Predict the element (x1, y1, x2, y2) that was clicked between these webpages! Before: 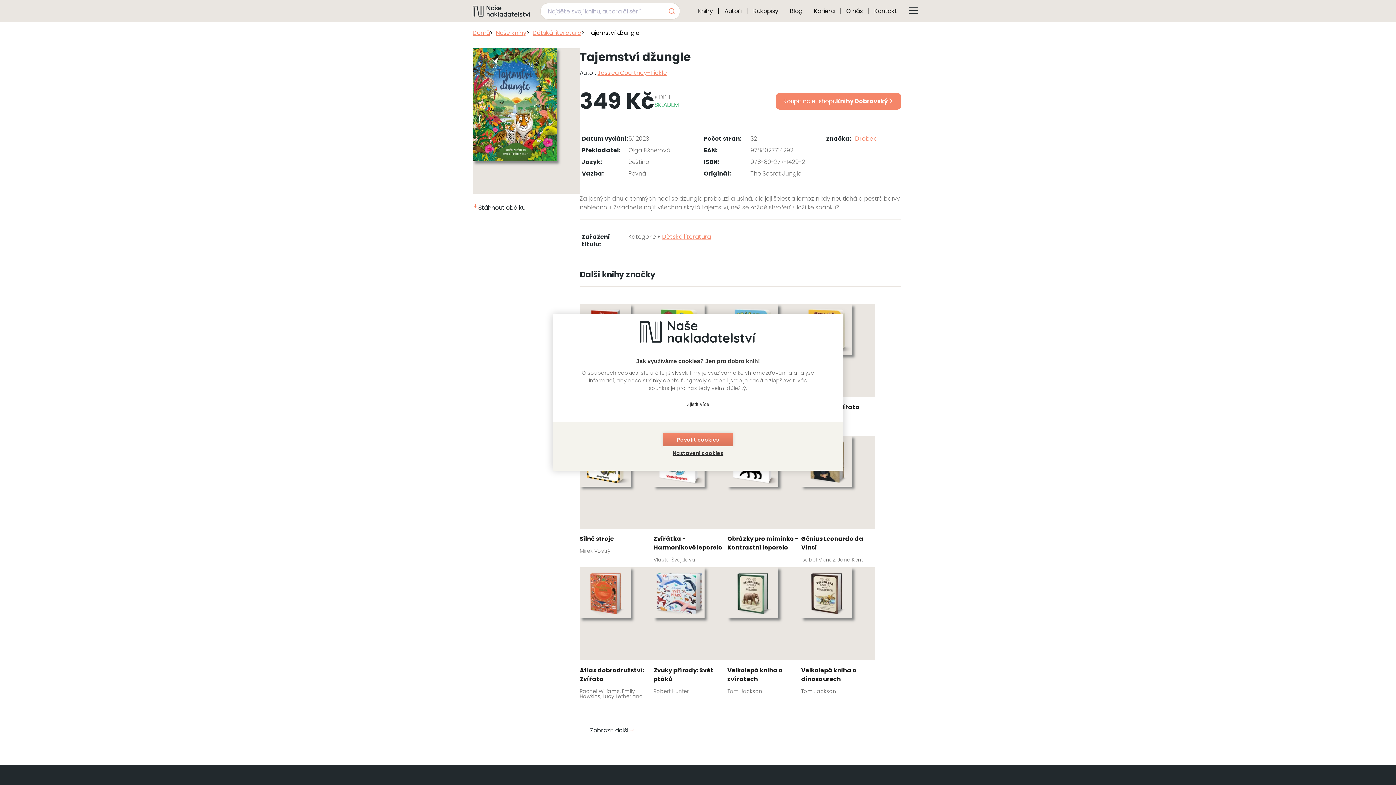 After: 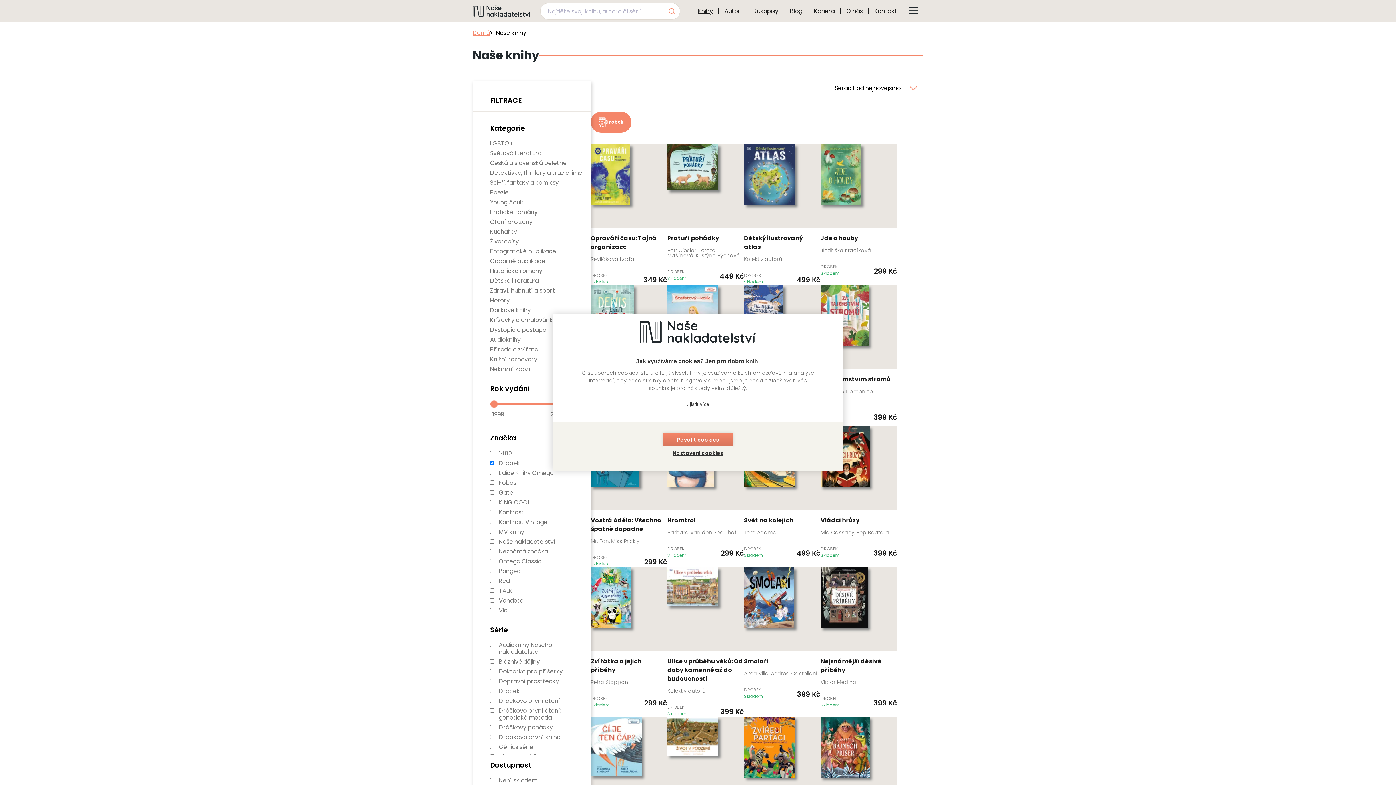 Action: label: Drobek bbox: (855, 134, 876, 142)